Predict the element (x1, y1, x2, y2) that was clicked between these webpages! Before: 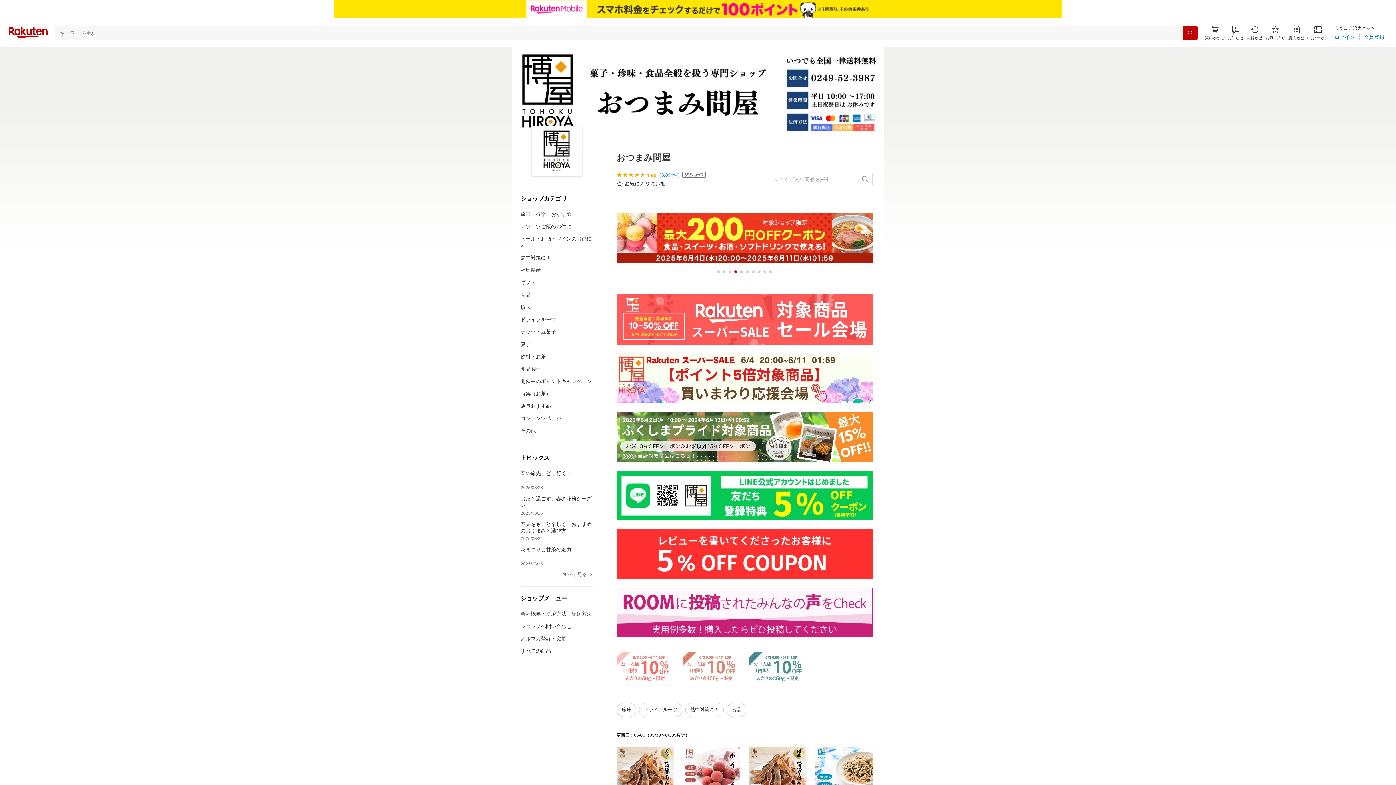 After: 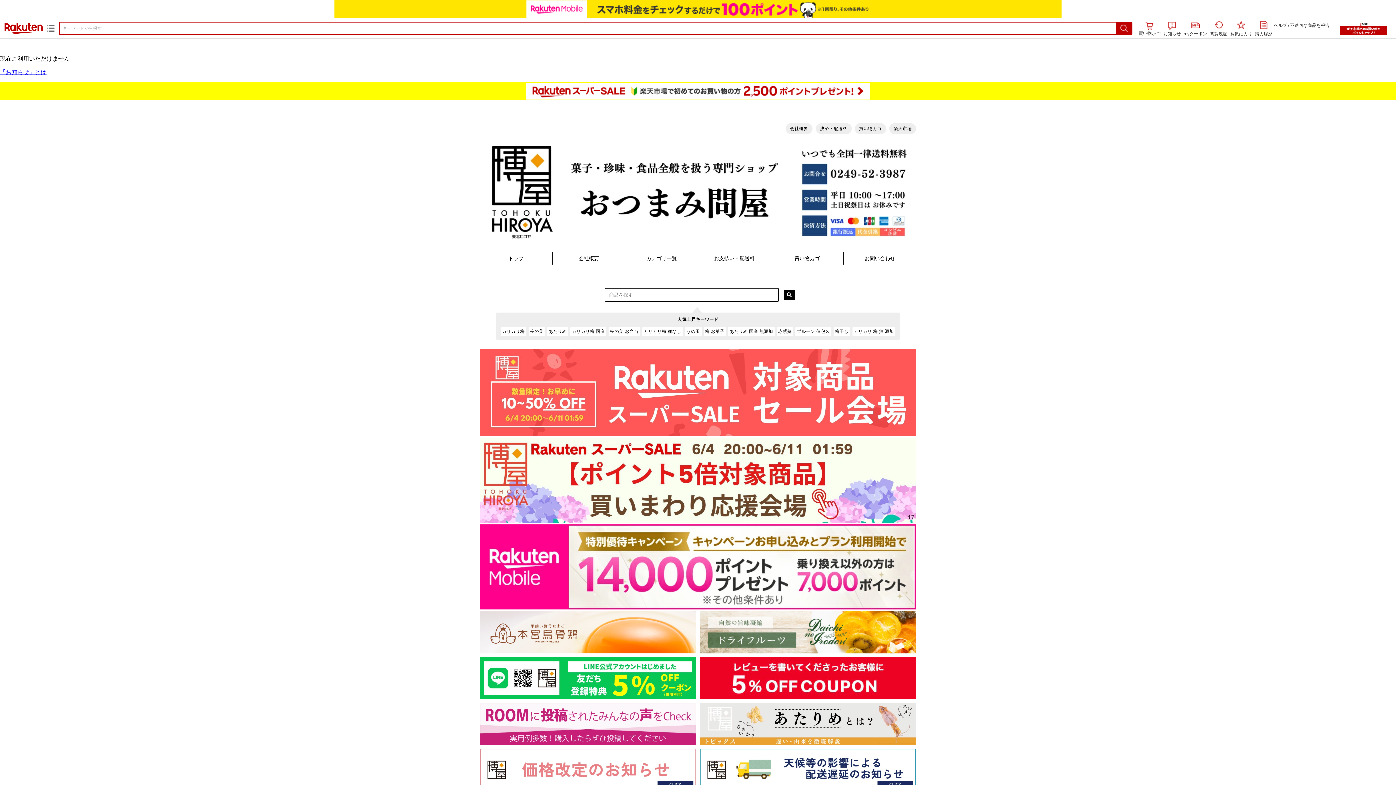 Action: bbox: (639, 703, 682, 717) label: ドライフルーツ